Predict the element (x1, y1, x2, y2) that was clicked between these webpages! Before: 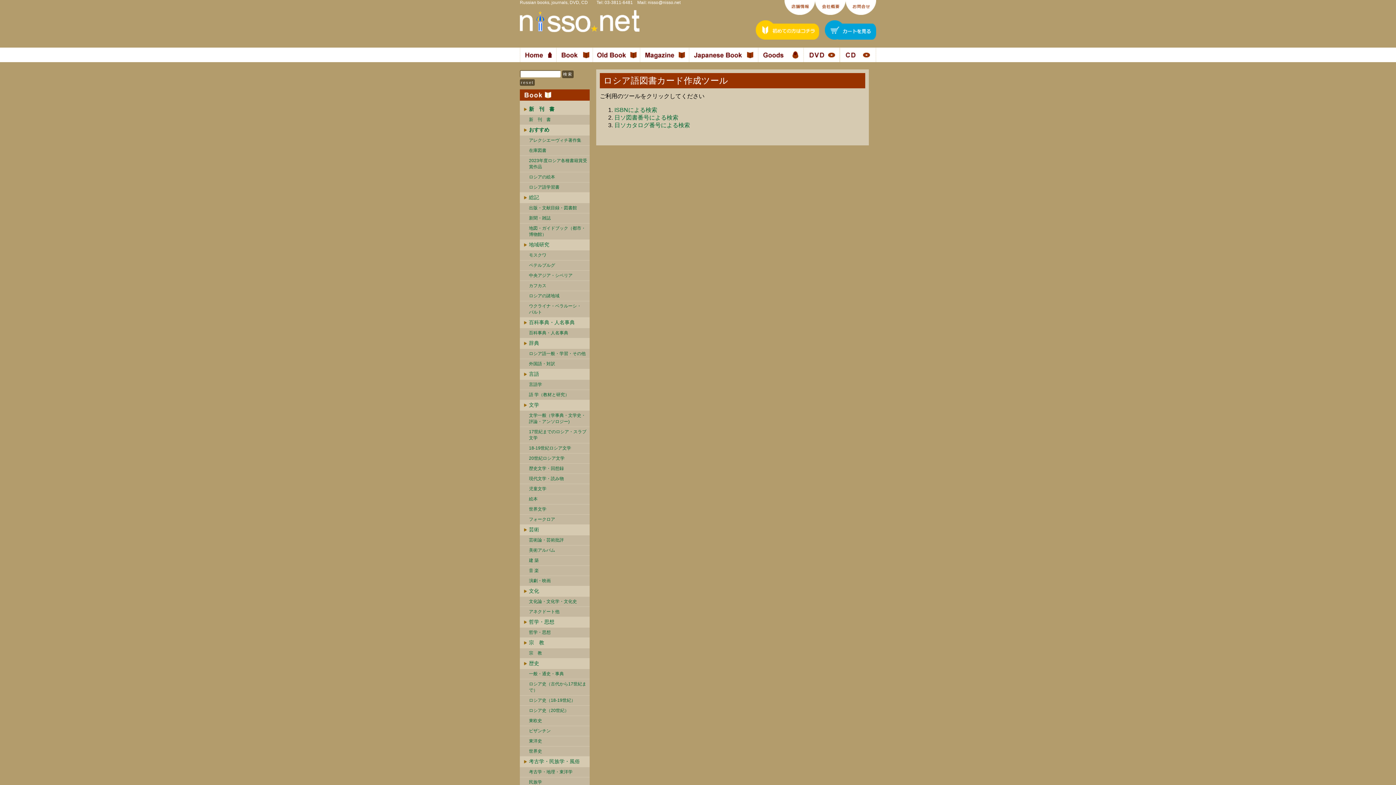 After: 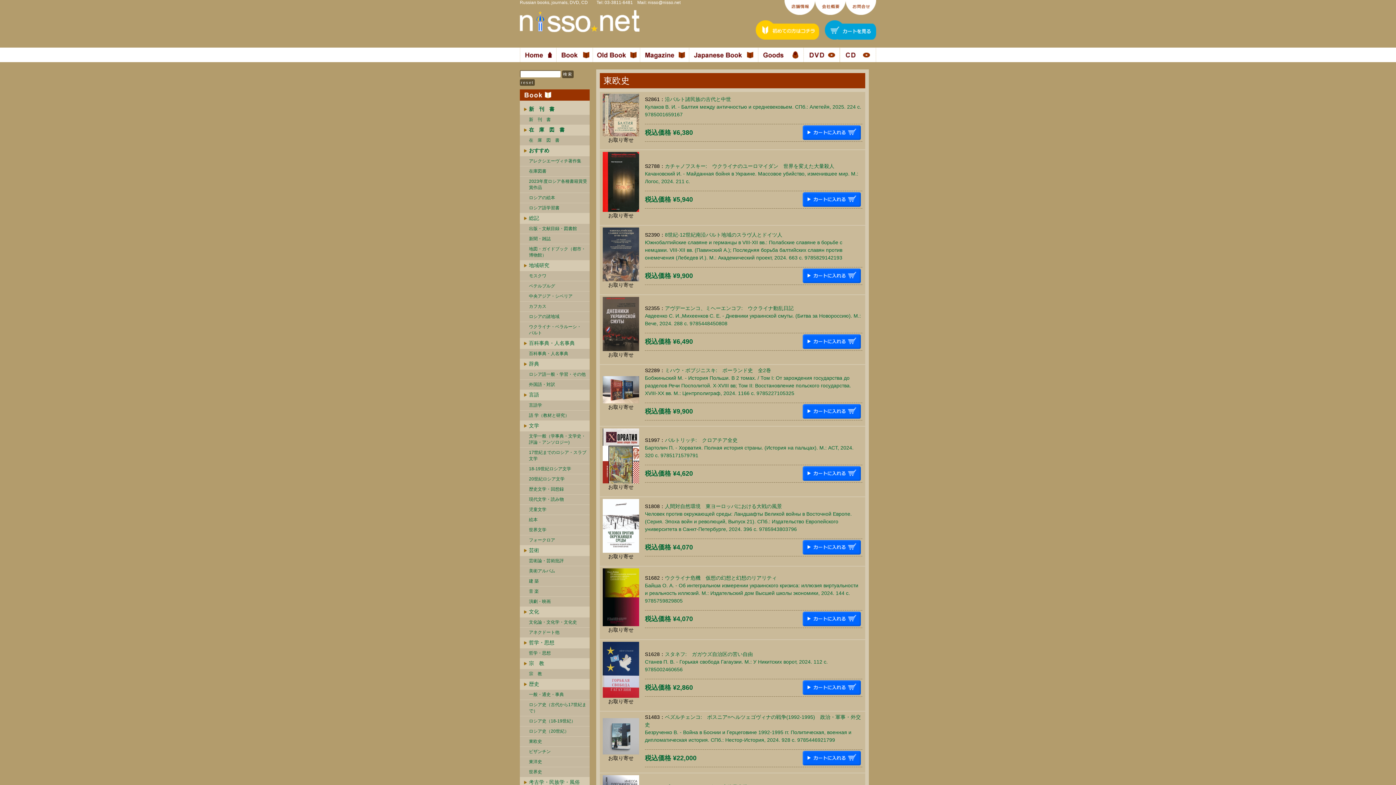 Action: bbox: (520, 716, 589, 726) label: 東欧史